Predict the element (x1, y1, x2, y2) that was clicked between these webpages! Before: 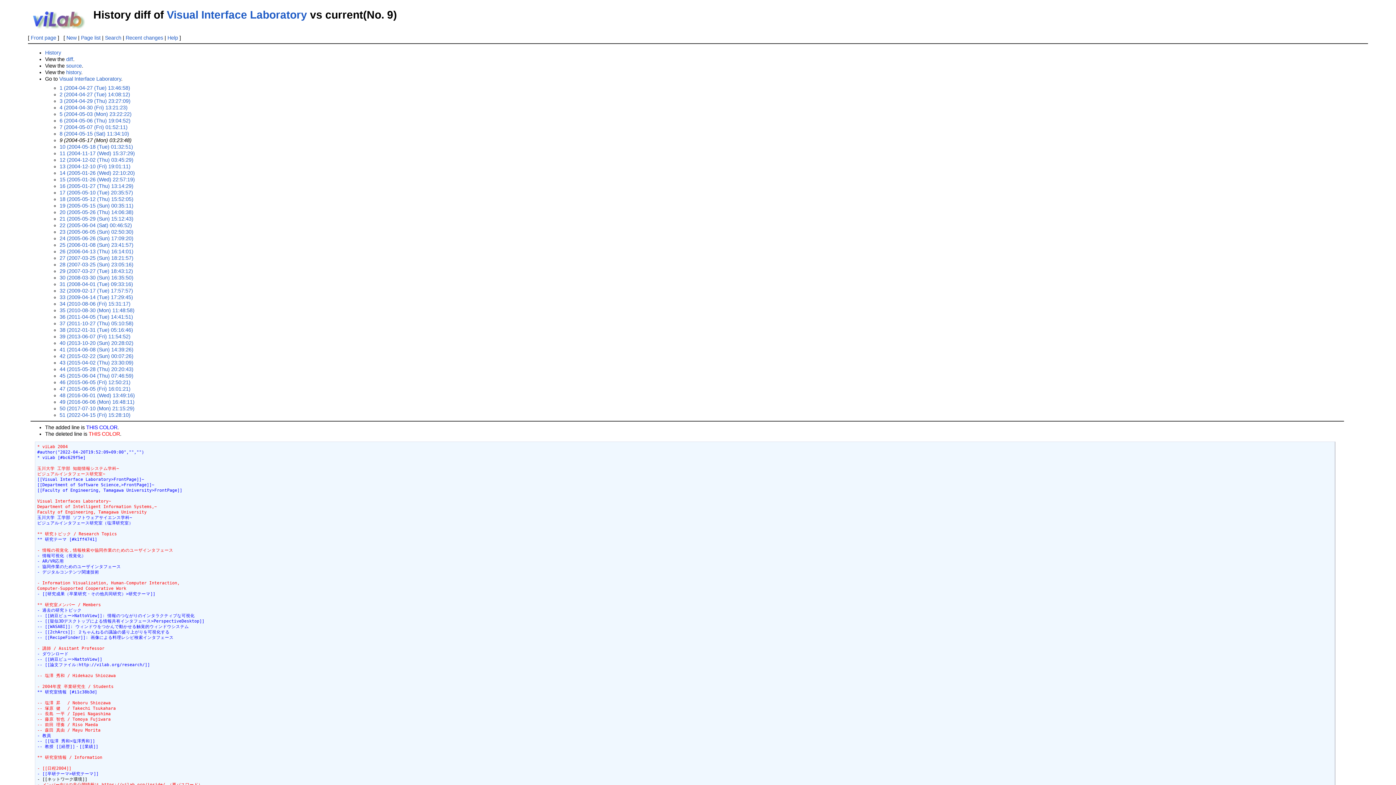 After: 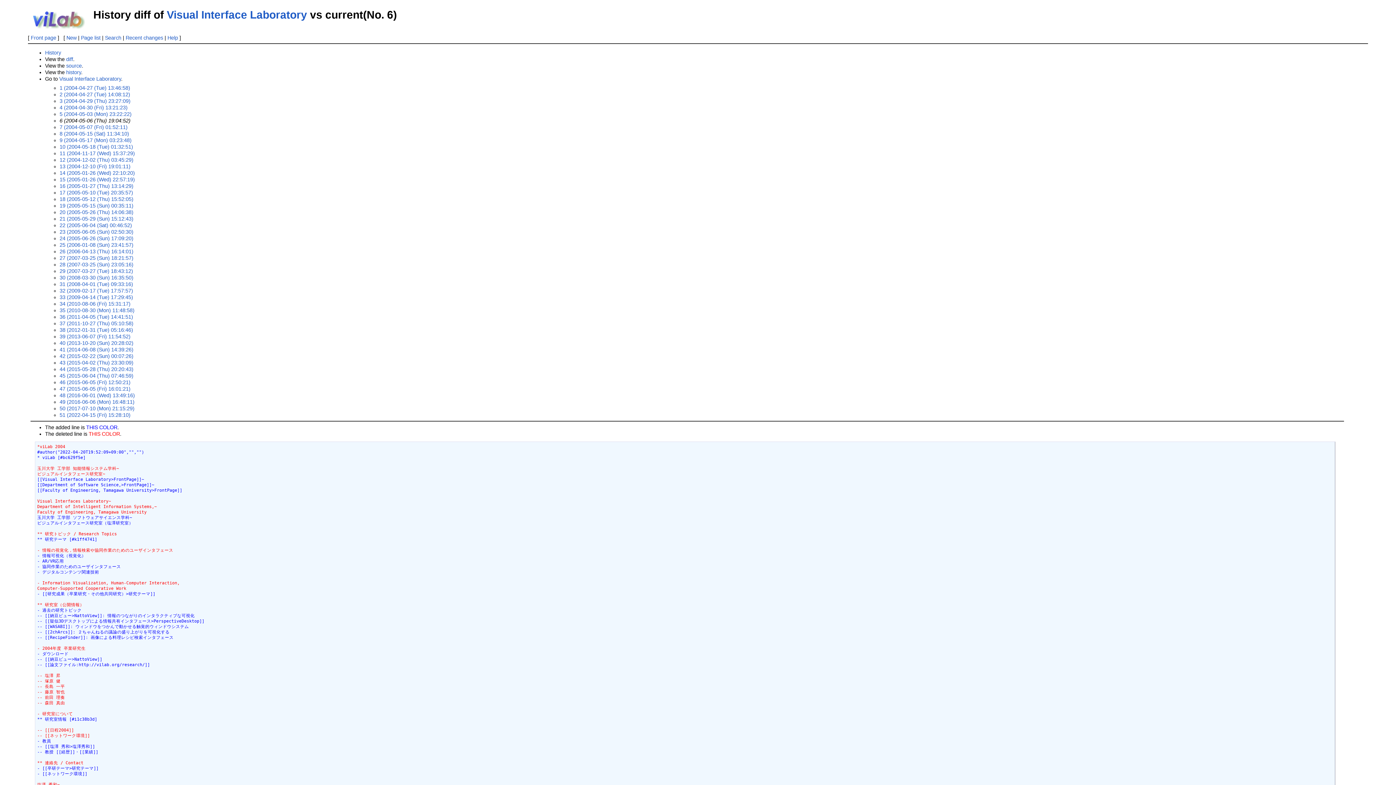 Action: bbox: (59, 117, 130, 123) label: 6 (2004-05-06 (Thu) 19:04:52)